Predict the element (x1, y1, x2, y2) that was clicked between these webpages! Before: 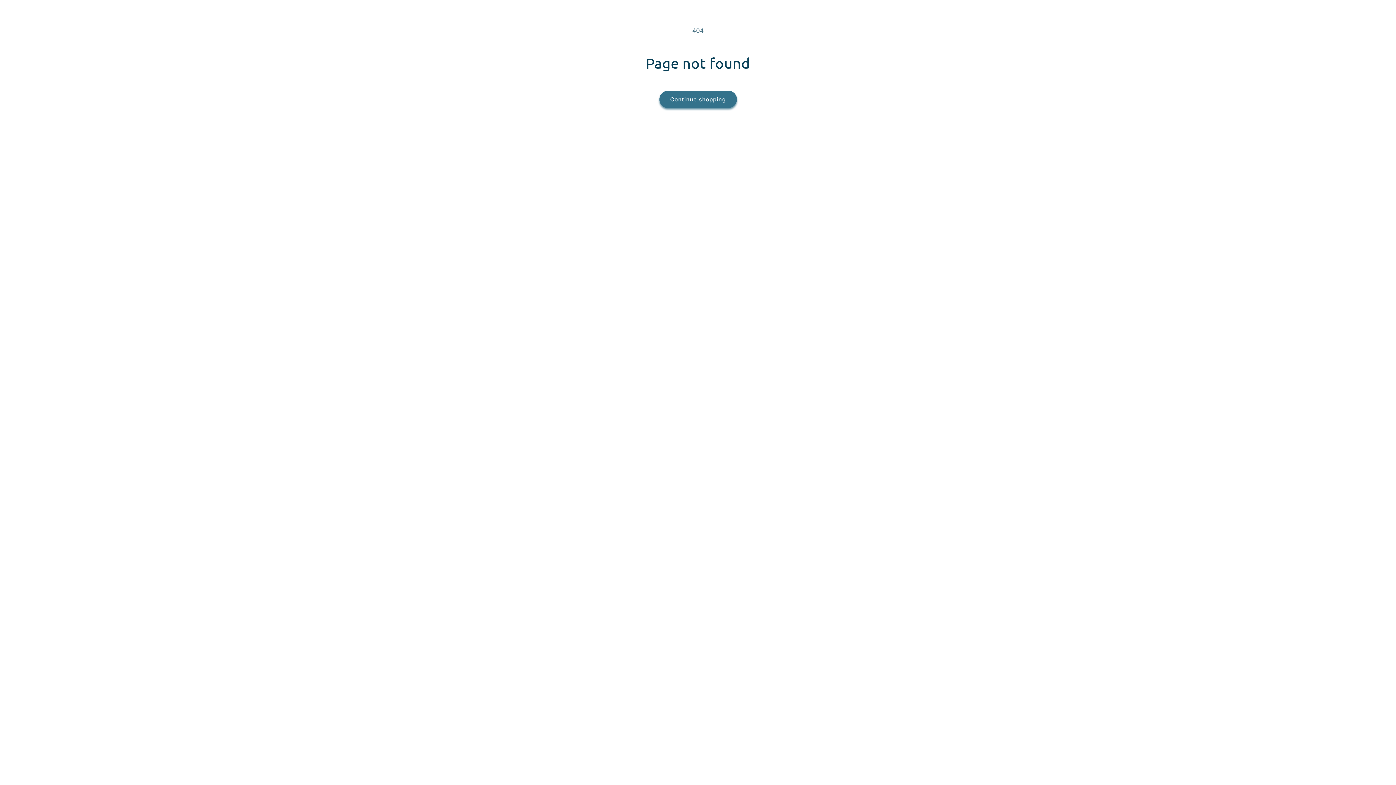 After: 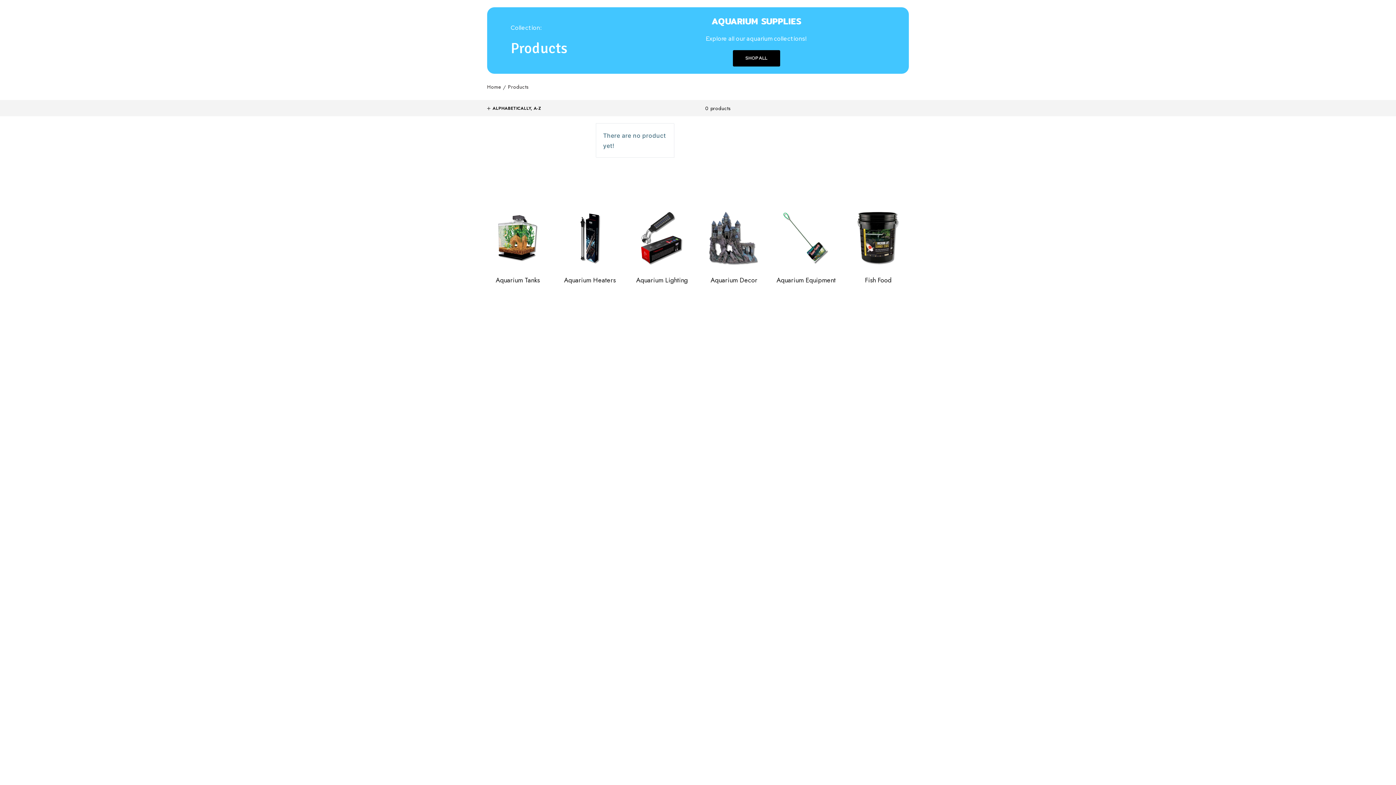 Action: bbox: (659, 90, 736, 108) label: Continue shopping